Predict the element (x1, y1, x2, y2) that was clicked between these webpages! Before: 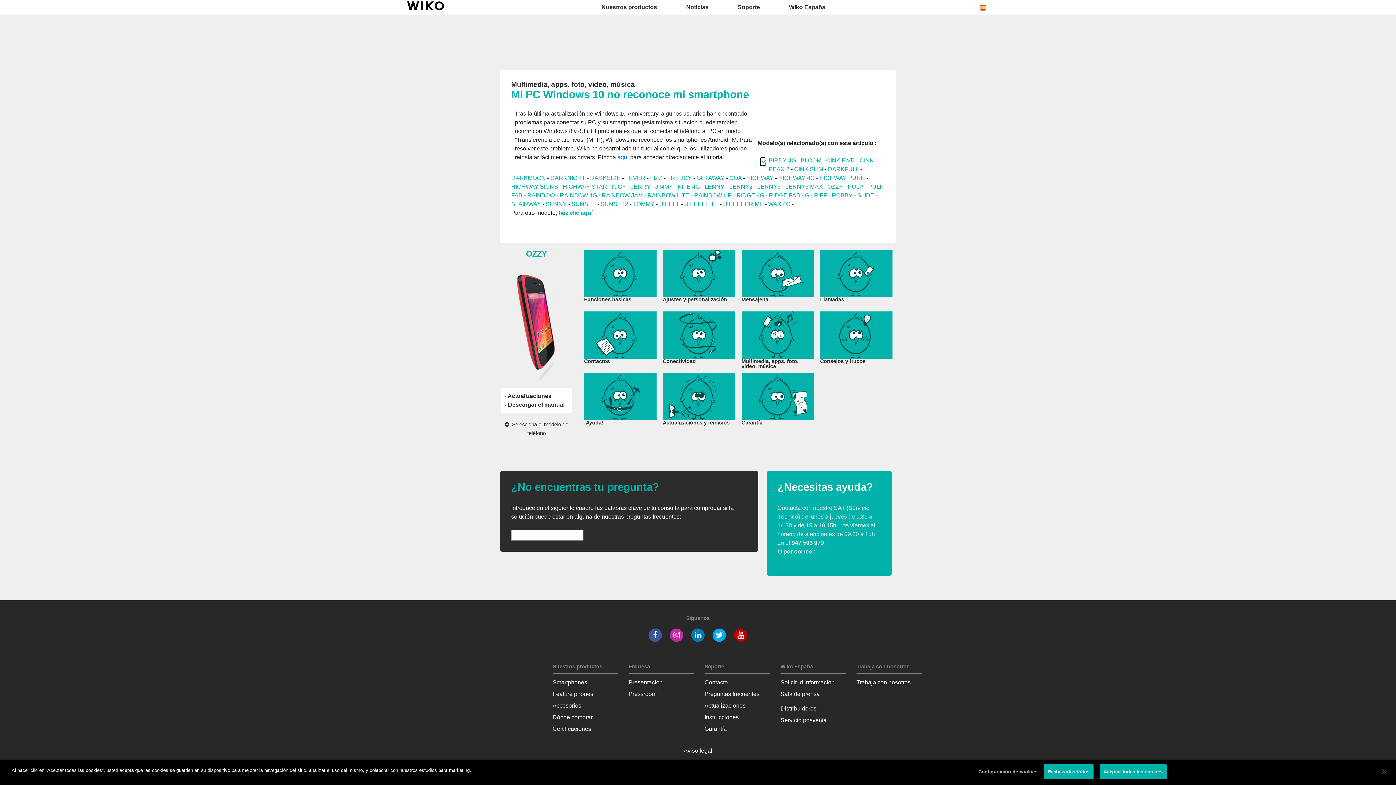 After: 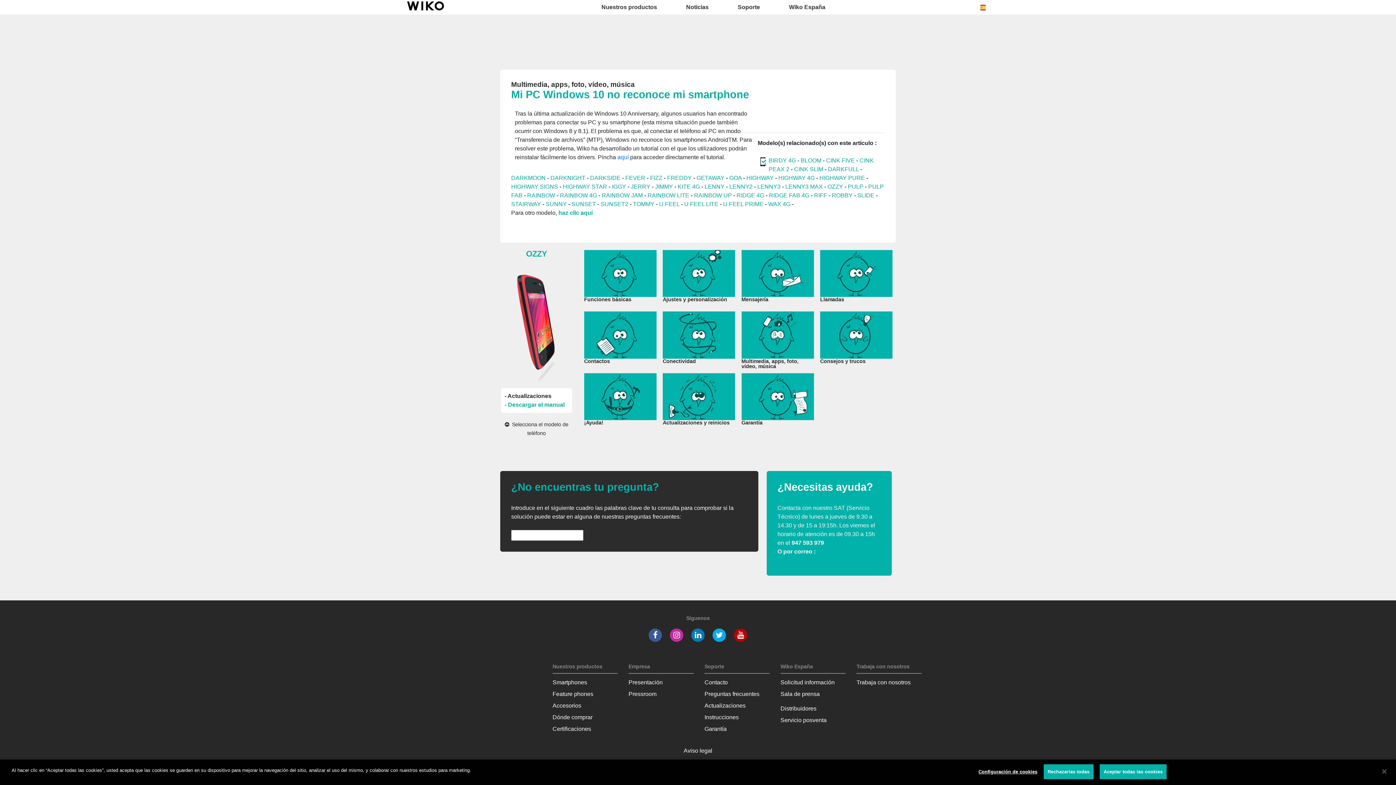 Action: label: - Descargar el manual bbox: (504, 401, 564, 407)